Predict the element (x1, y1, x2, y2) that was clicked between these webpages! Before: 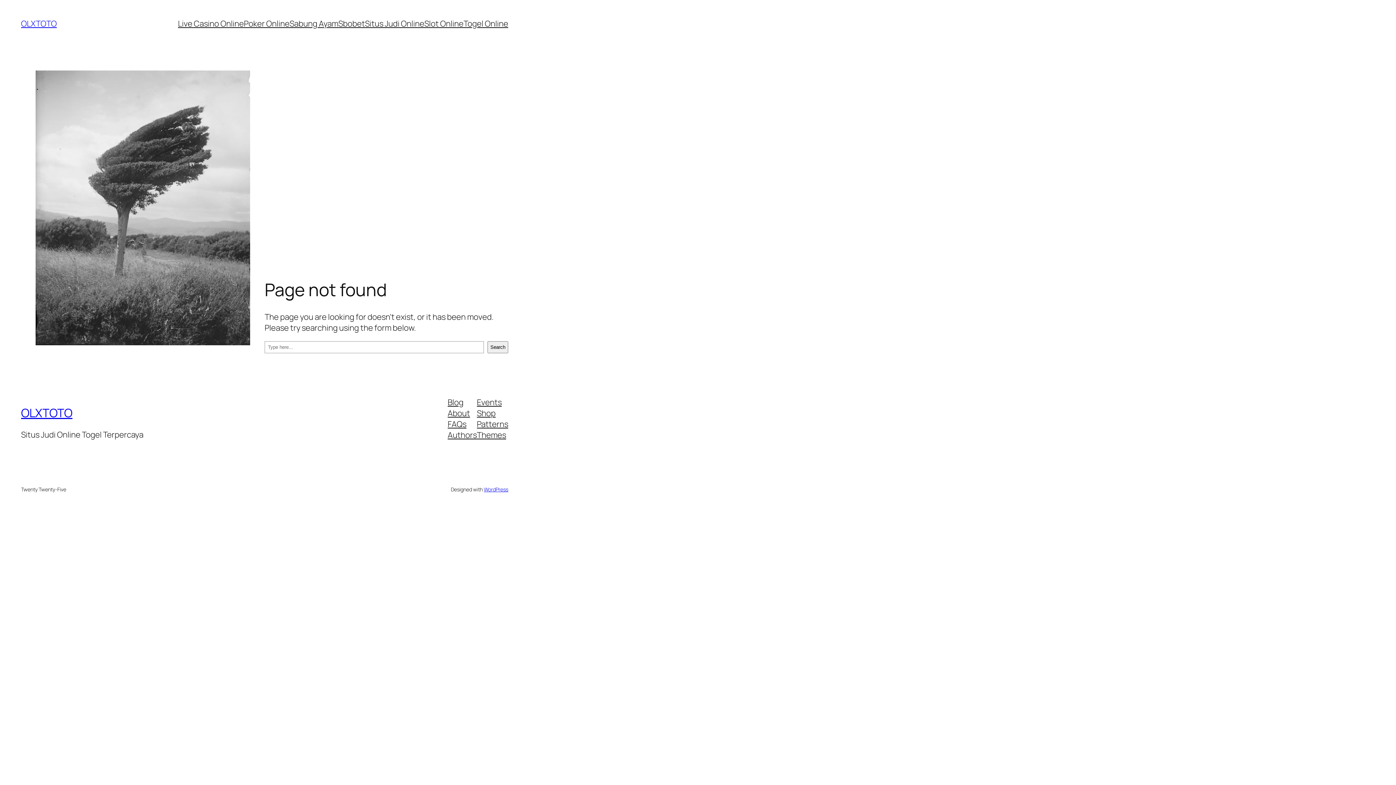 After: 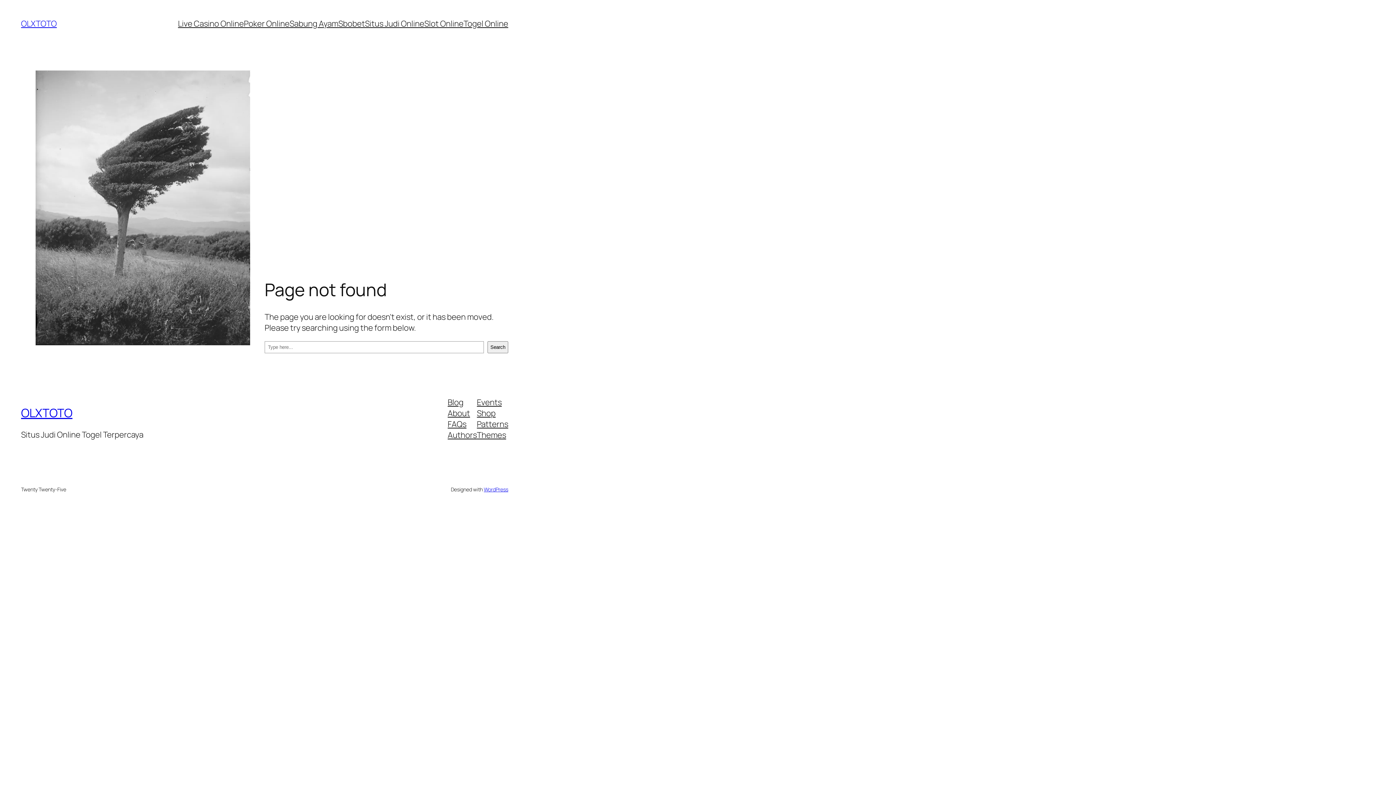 Action: bbox: (477, 396, 501, 407) label: Events